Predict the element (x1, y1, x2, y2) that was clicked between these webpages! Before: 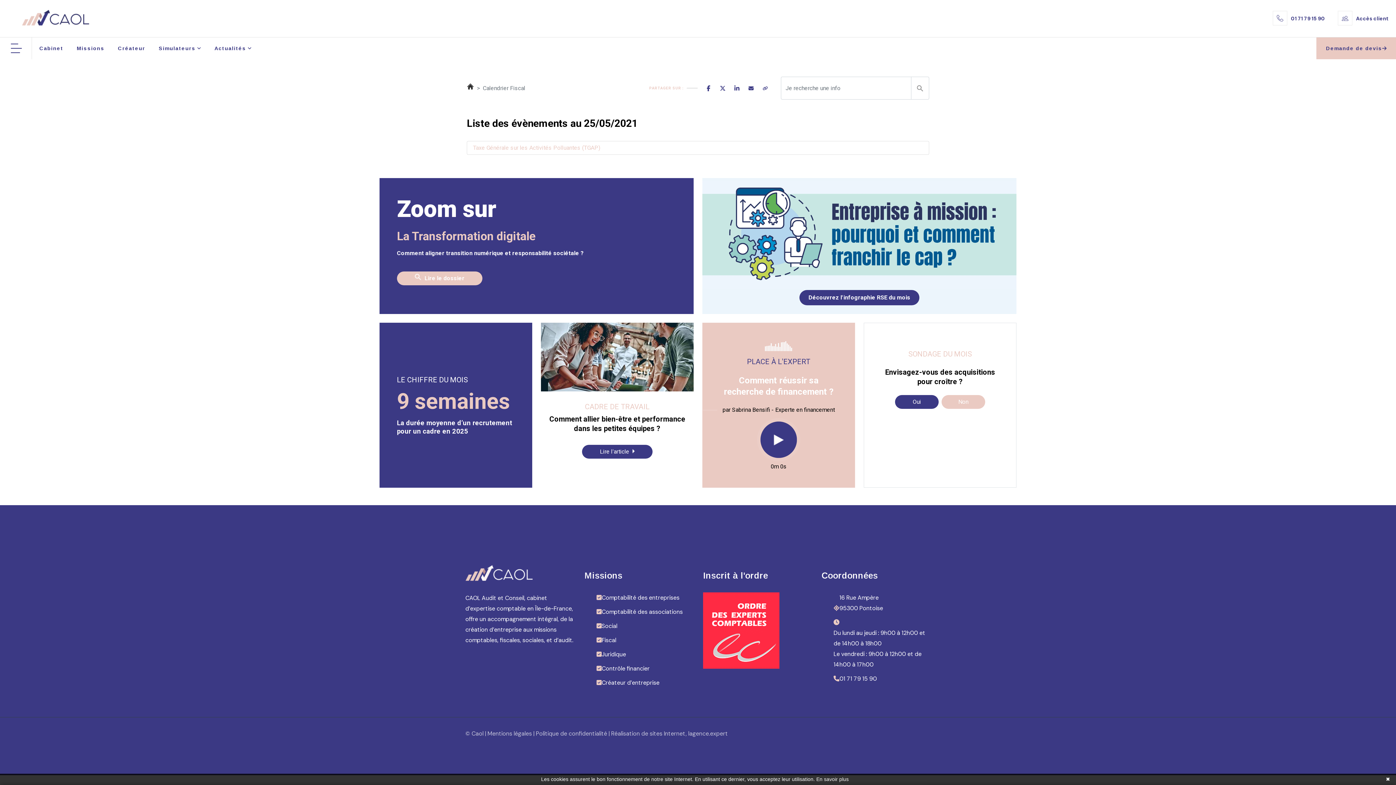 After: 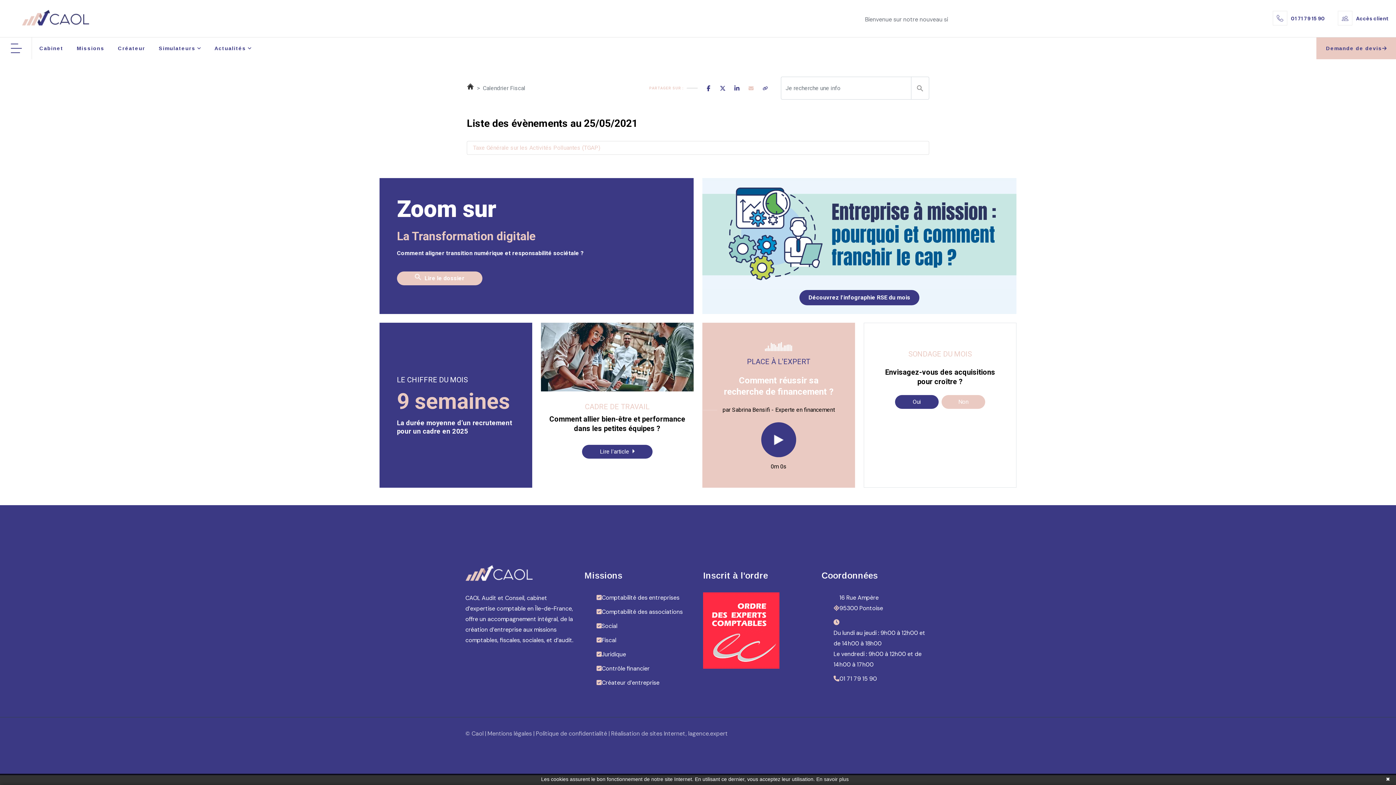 Action: bbox: (744, 80, 758, 95)